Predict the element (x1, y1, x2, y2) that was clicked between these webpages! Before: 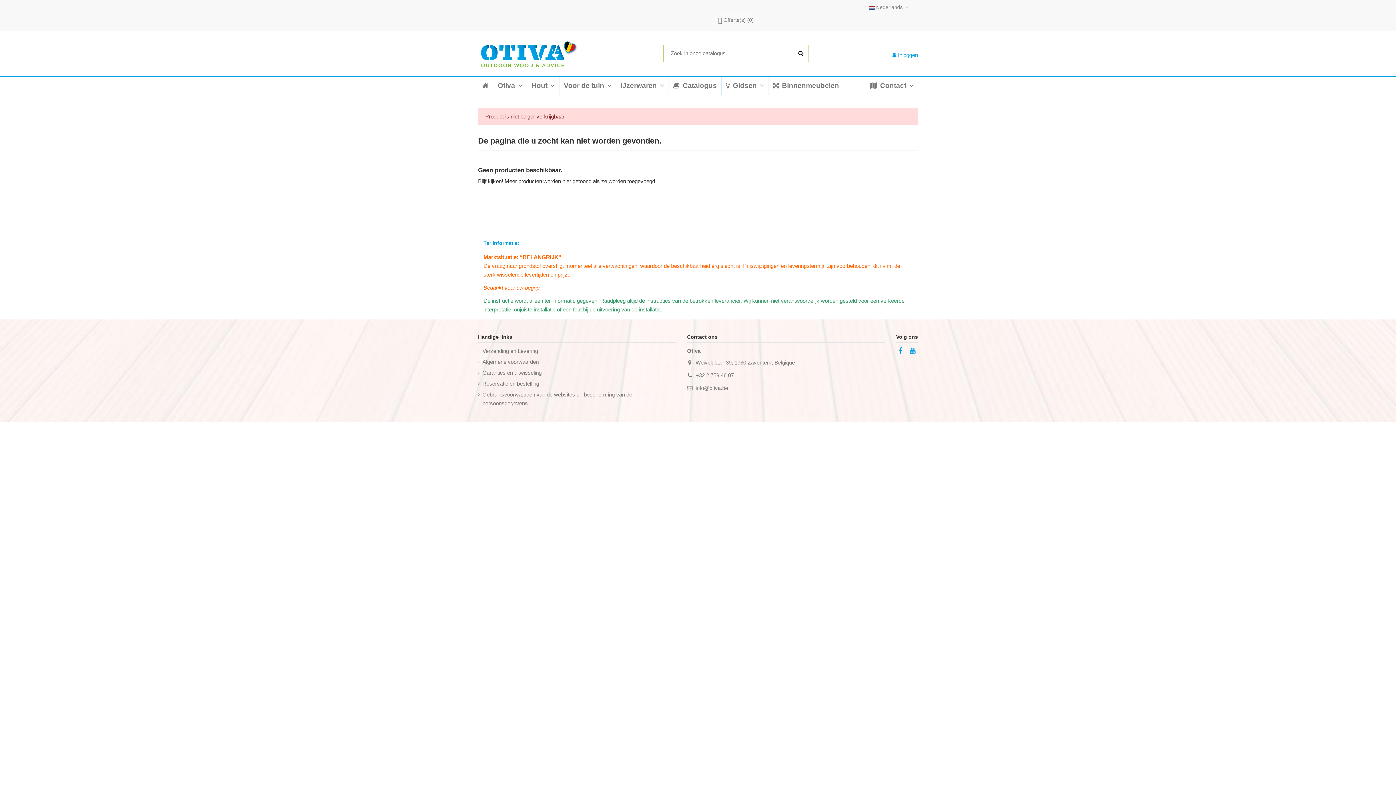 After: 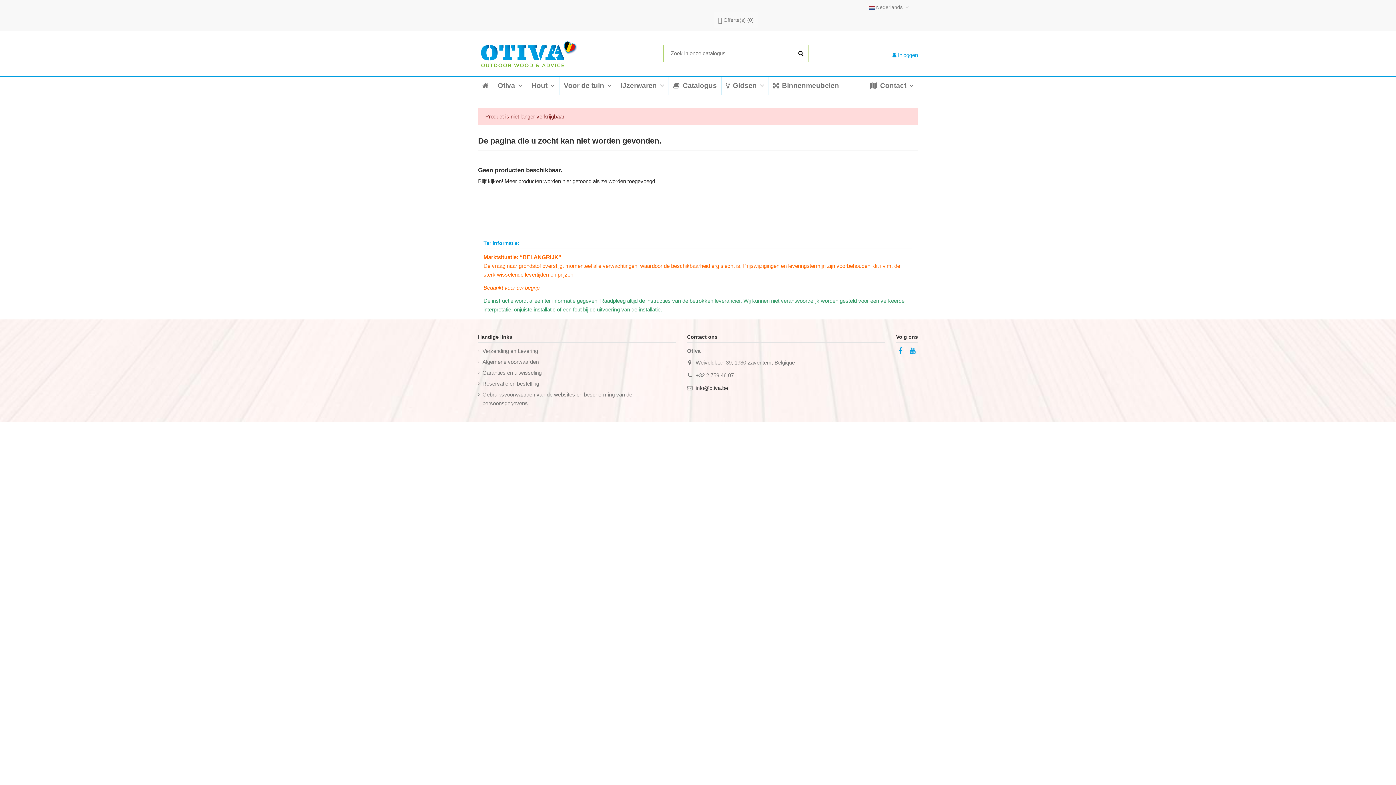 Action: bbox: (695, 385, 728, 391) label: info@otiva.be